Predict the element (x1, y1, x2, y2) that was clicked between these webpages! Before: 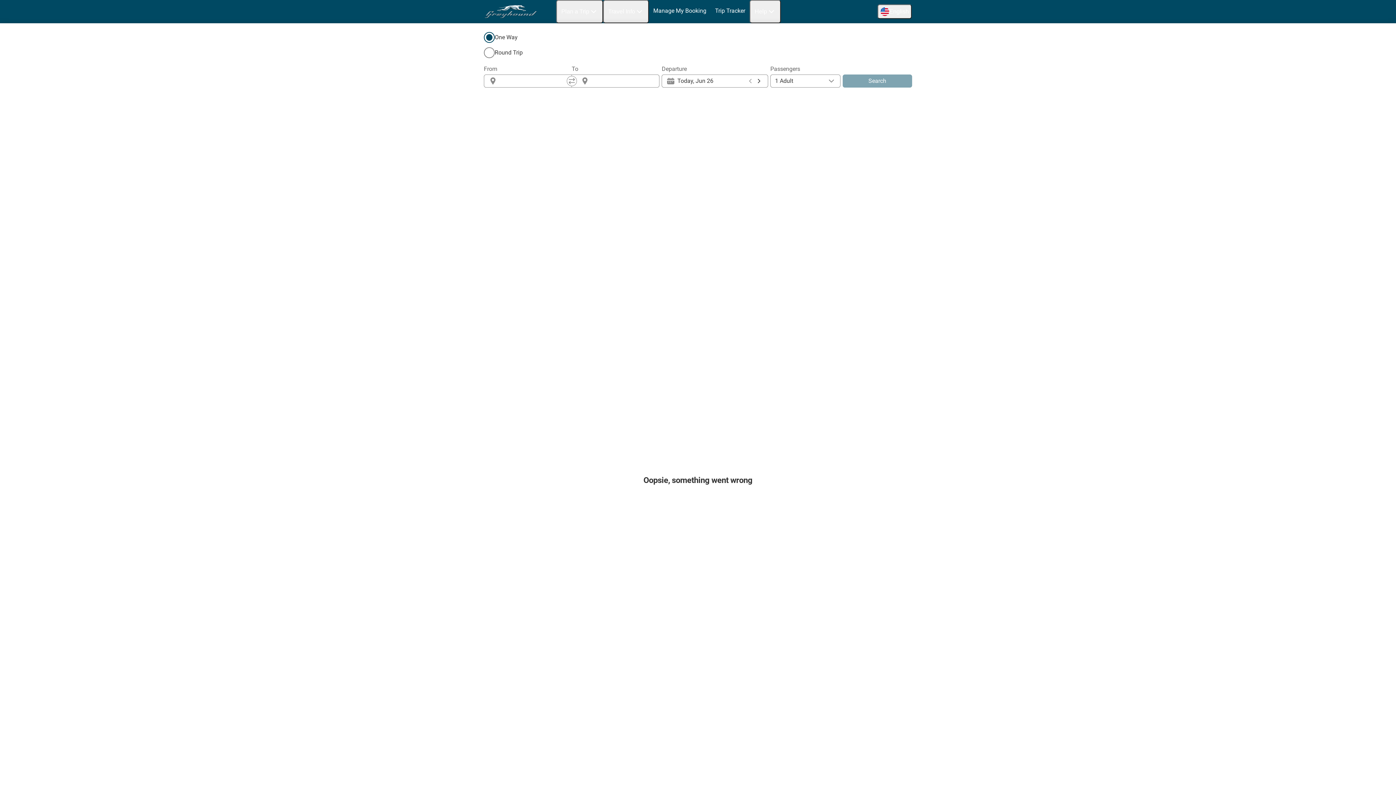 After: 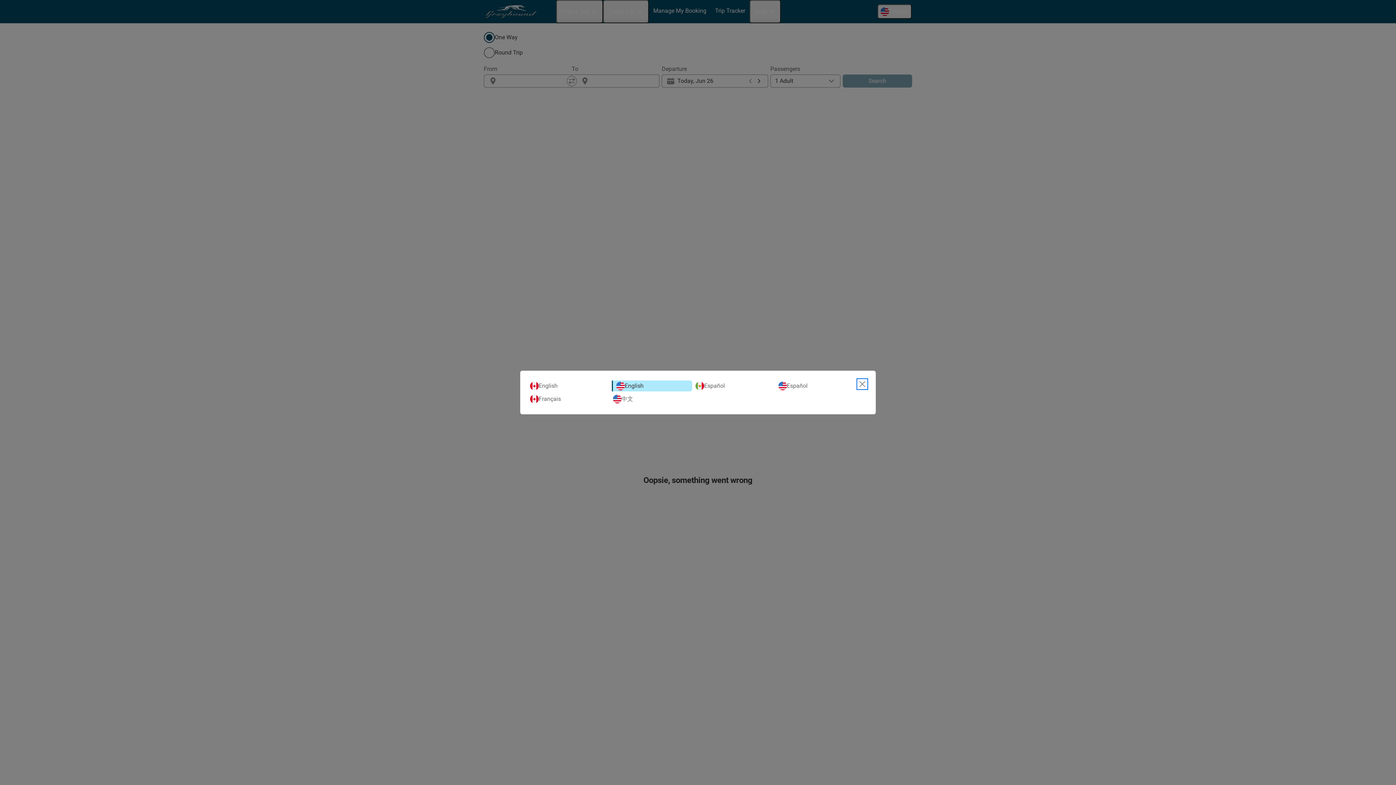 Action: bbox: (877, 4, 912, 18) label: English
Open language selection